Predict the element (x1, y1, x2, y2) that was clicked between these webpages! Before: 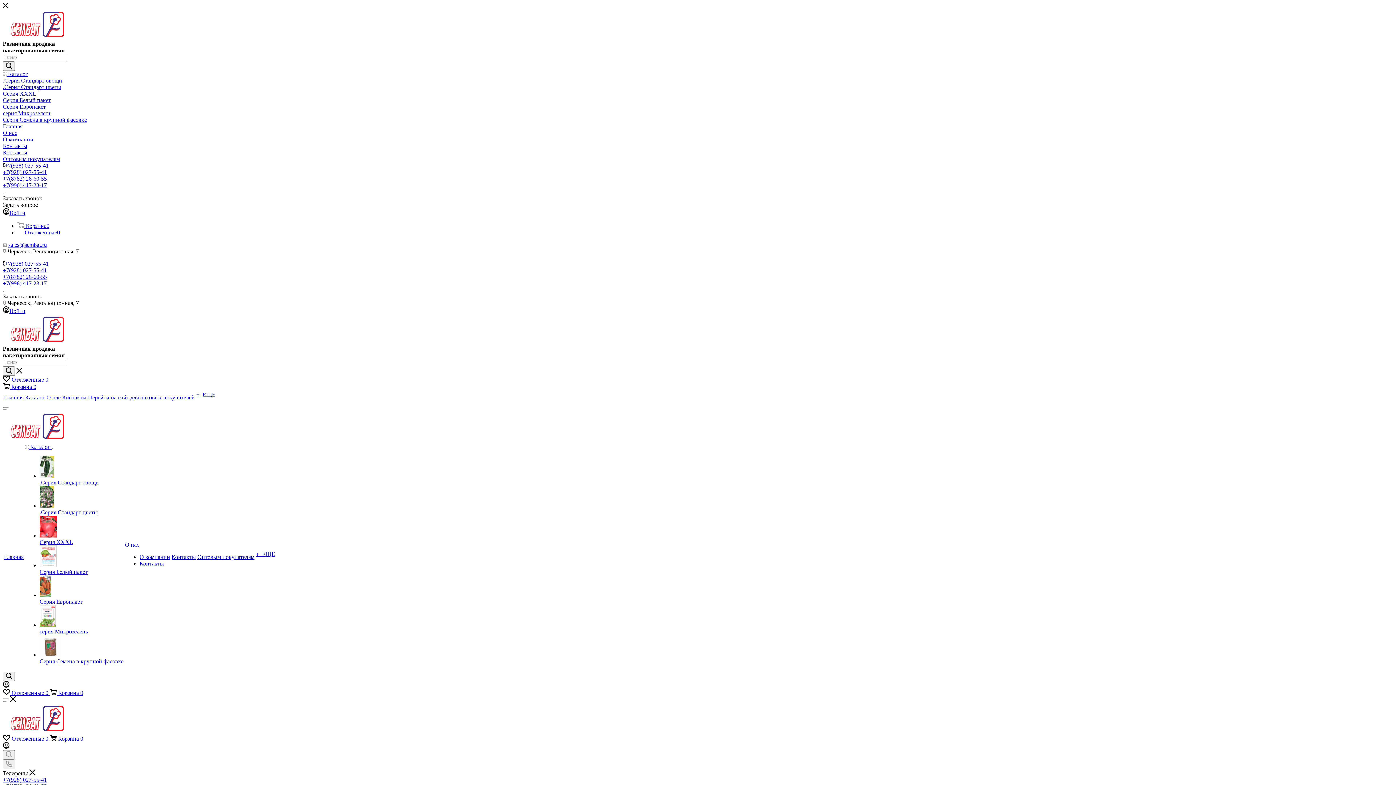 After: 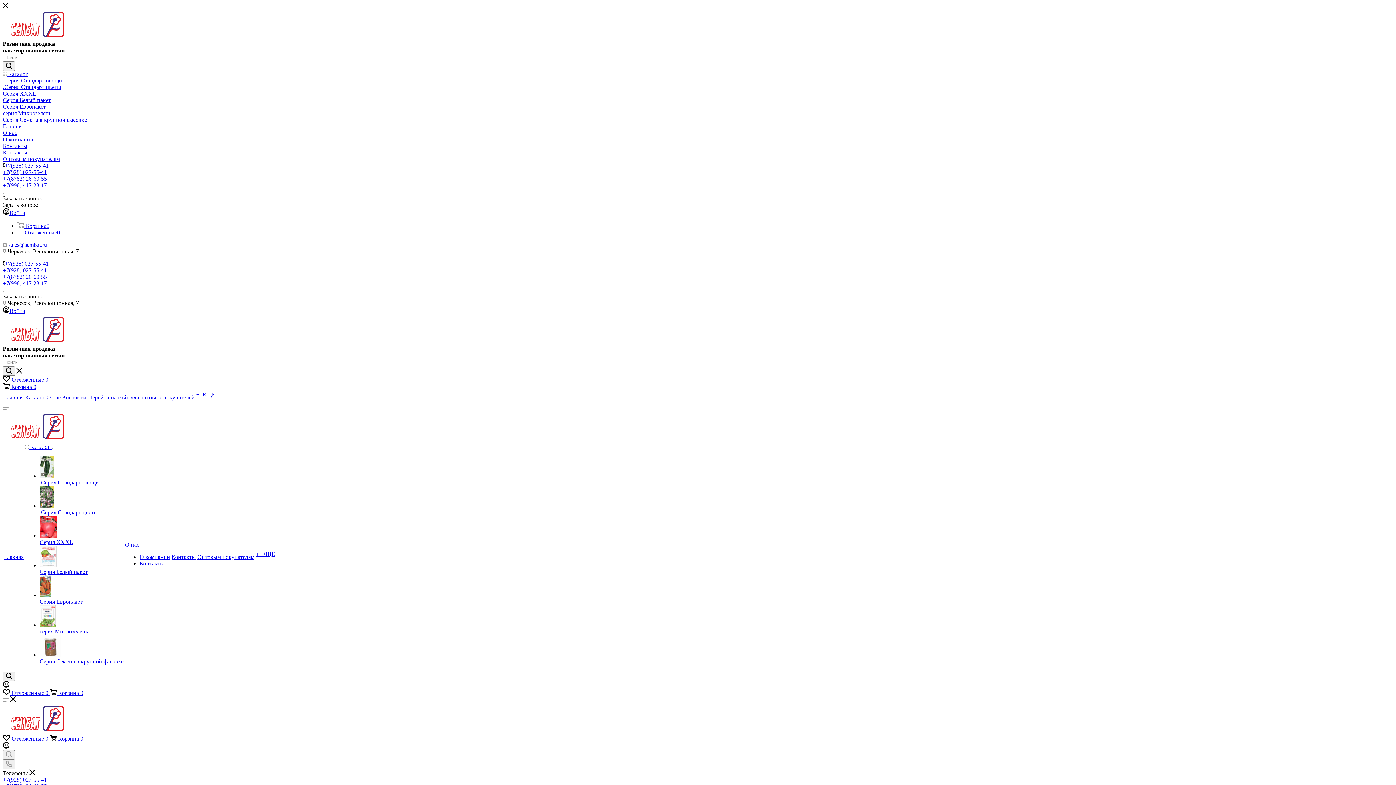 Action: label: +7(928) 027-55-41 bbox: (4, 162, 48, 168)